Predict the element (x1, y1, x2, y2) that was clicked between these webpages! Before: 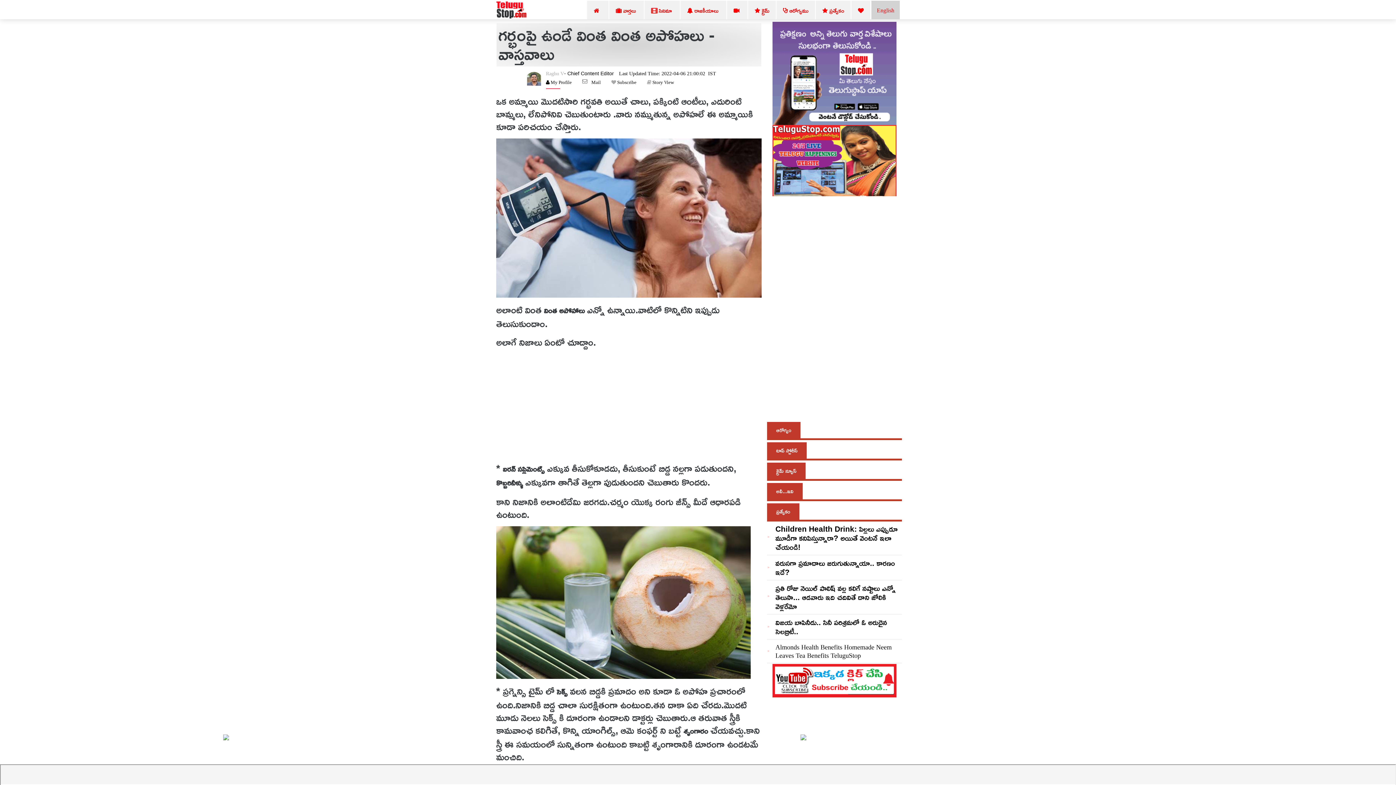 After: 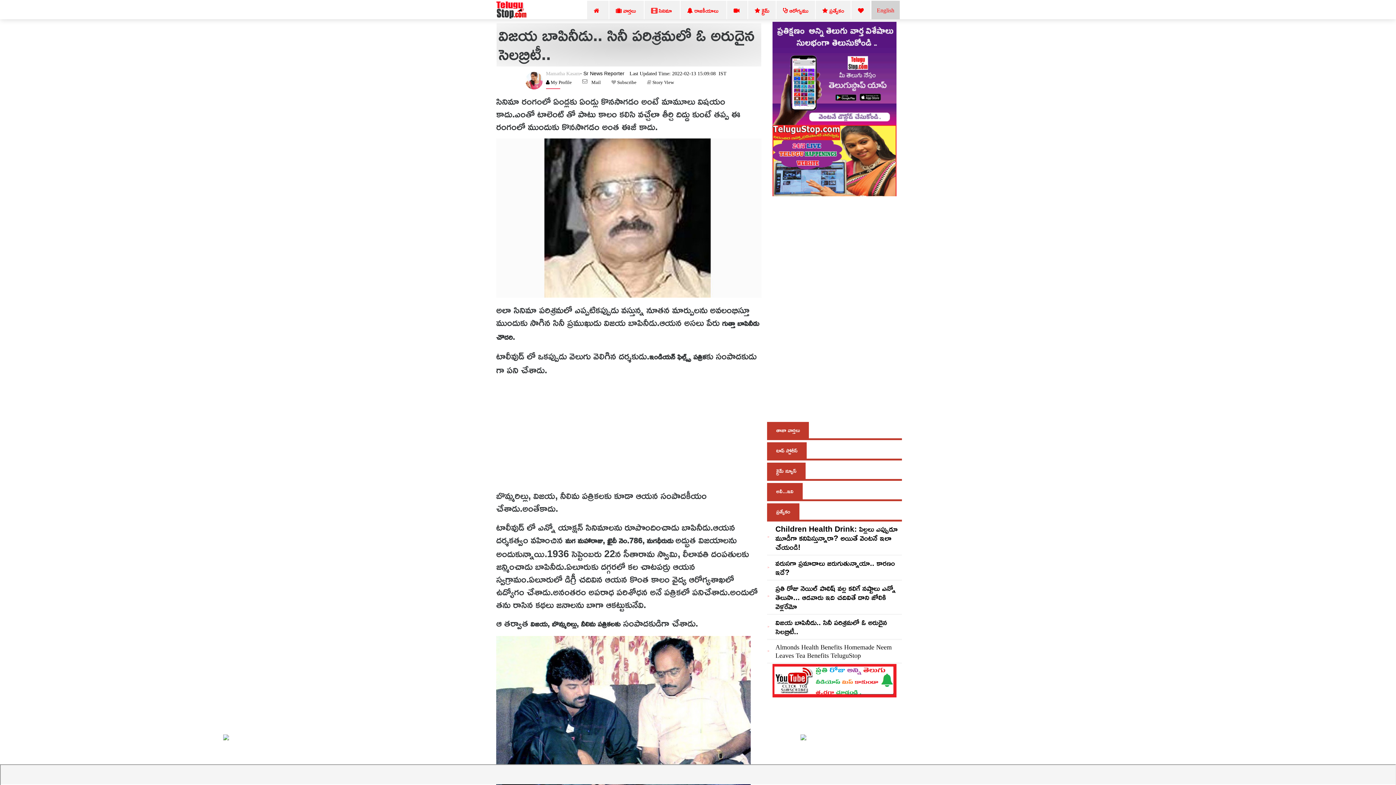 Action: bbox: (775, 615, 887, 638) label: విజయ బాపినీడు.. సినీ పరిశ్రమలో ఓ అరుదైన సెలబ్రిటీ..